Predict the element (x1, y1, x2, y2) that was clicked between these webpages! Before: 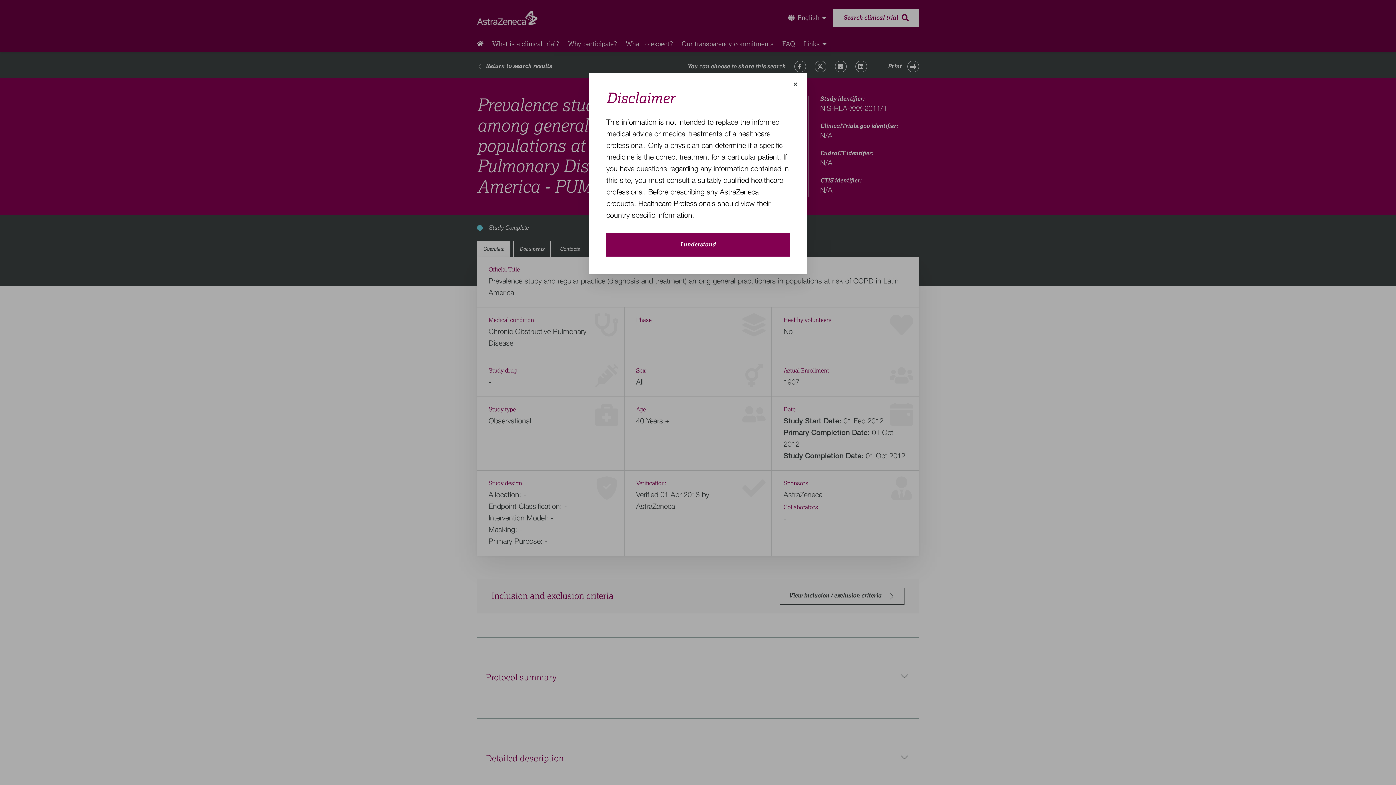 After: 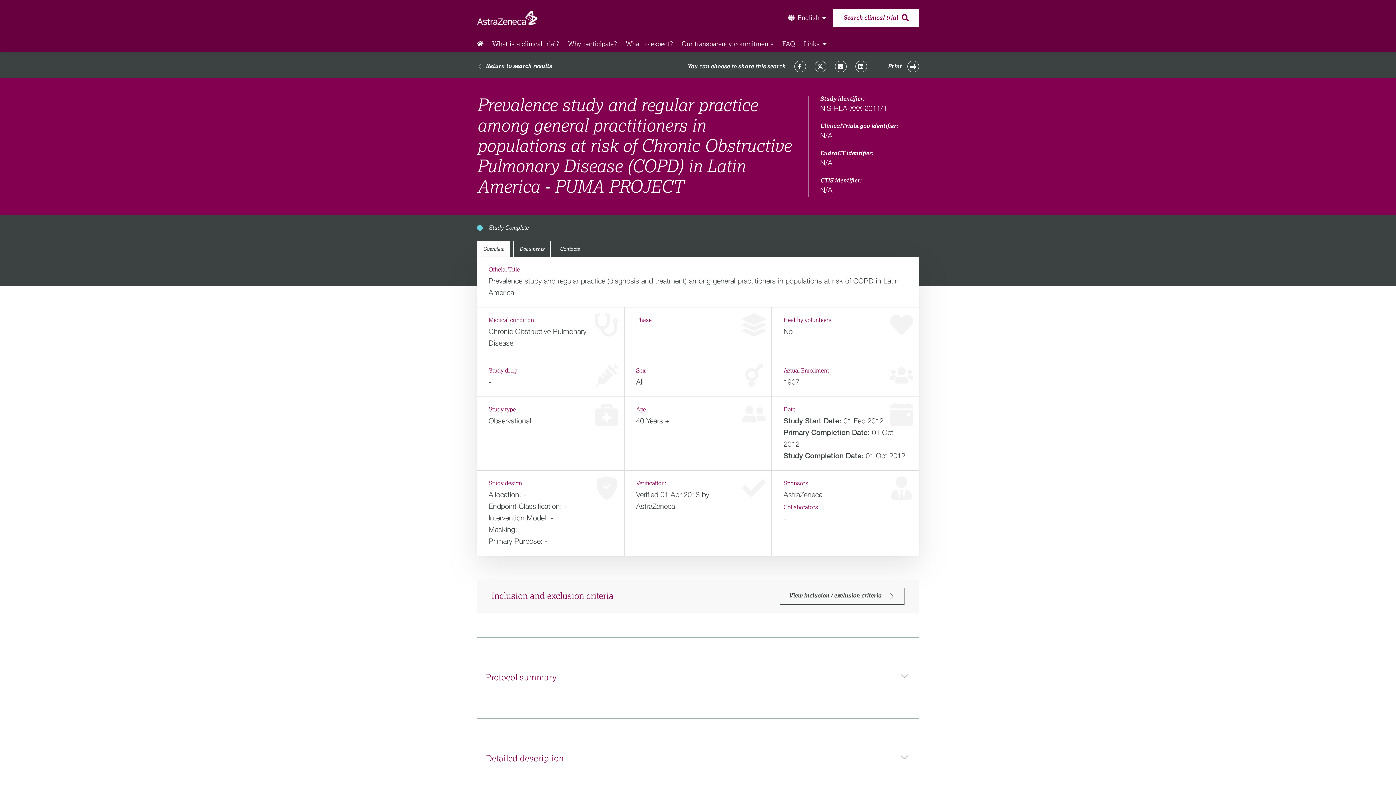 Action: label: close-modal-button bbox: (606, 232, 789, 256)